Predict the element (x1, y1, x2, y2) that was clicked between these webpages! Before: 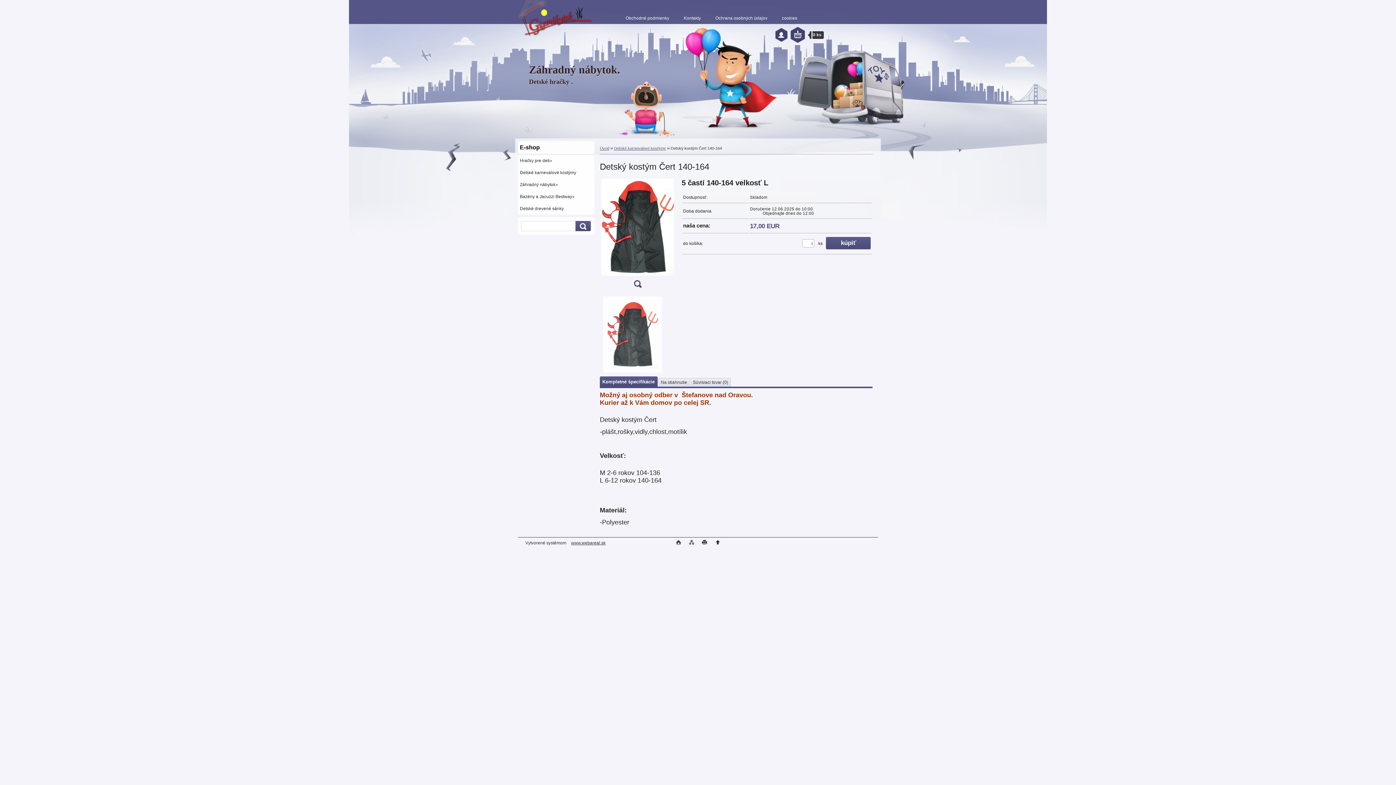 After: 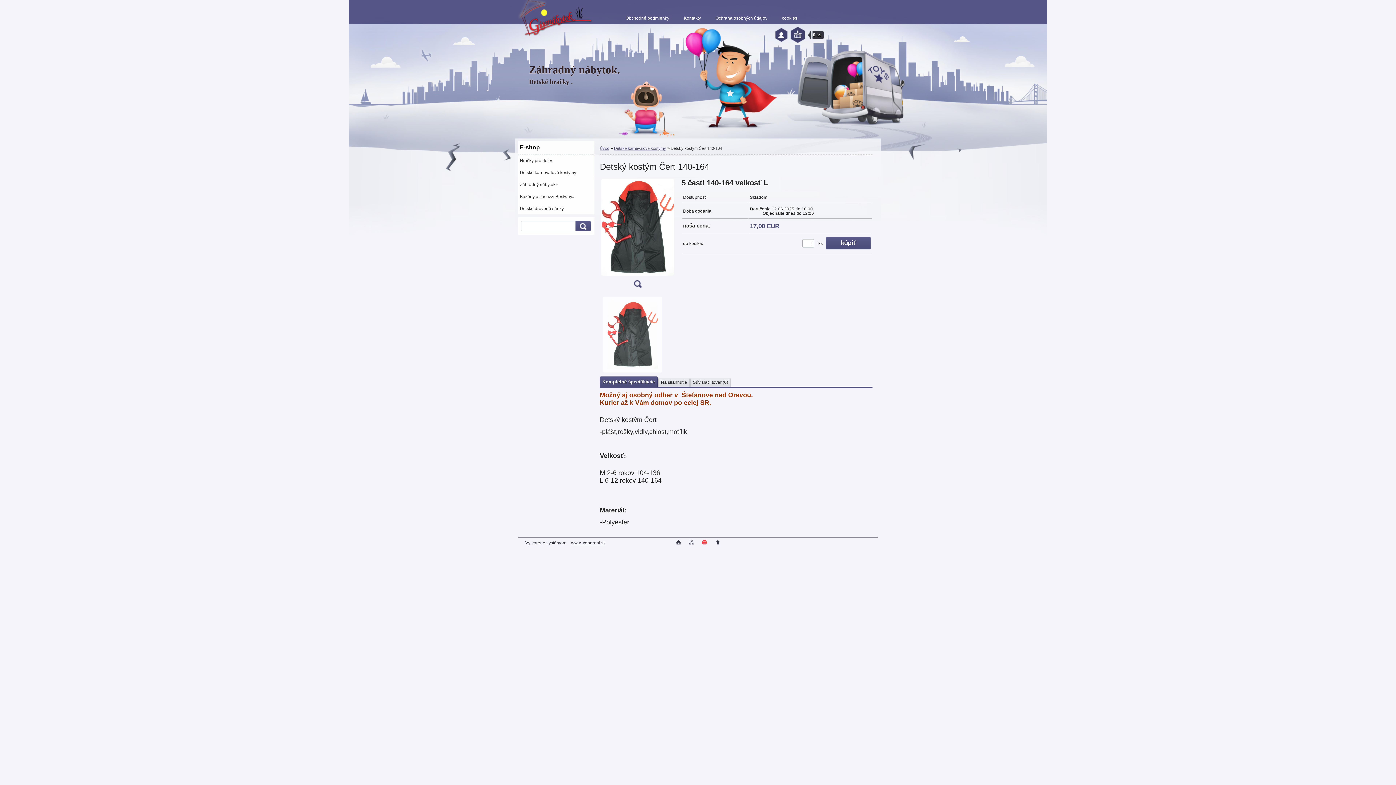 Action: label:   bbox: (700, 539, 708, 546)